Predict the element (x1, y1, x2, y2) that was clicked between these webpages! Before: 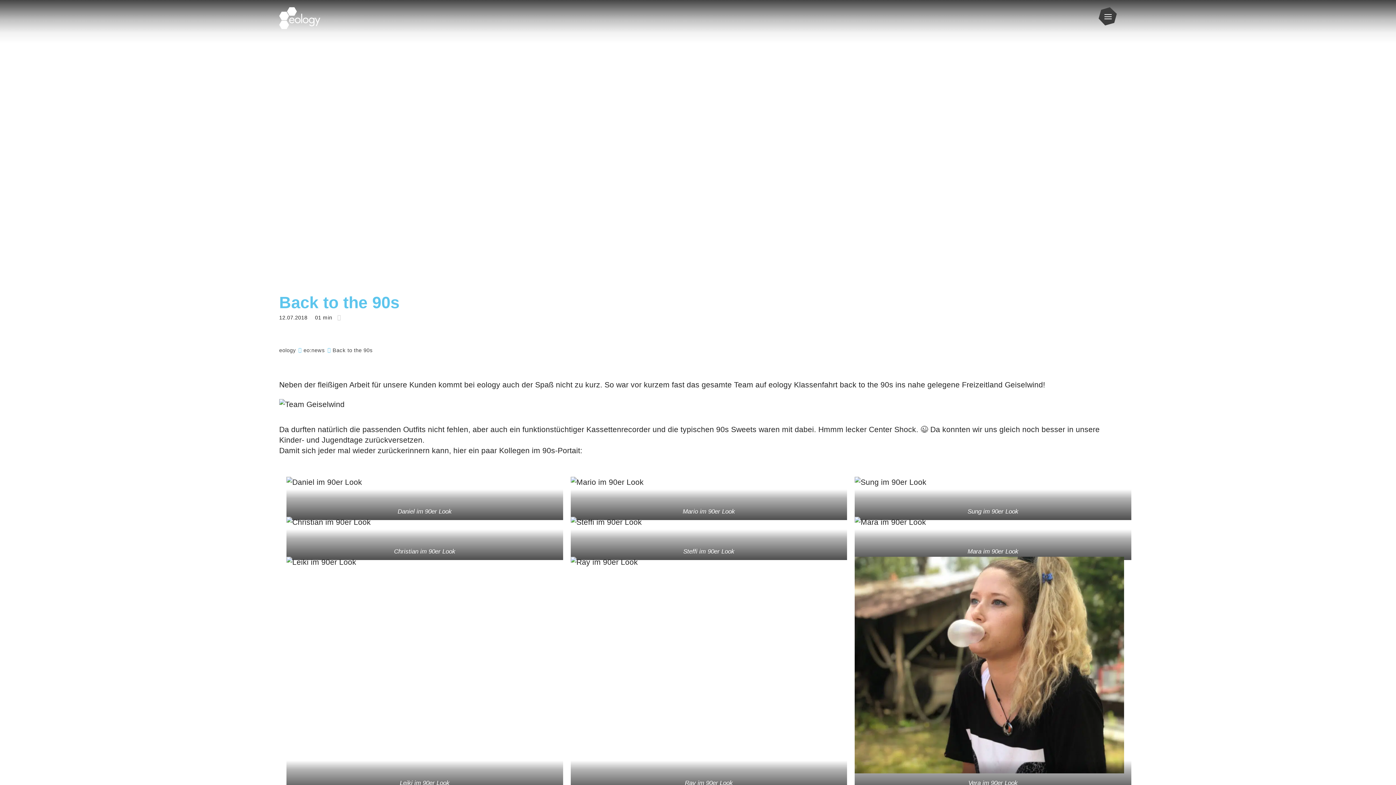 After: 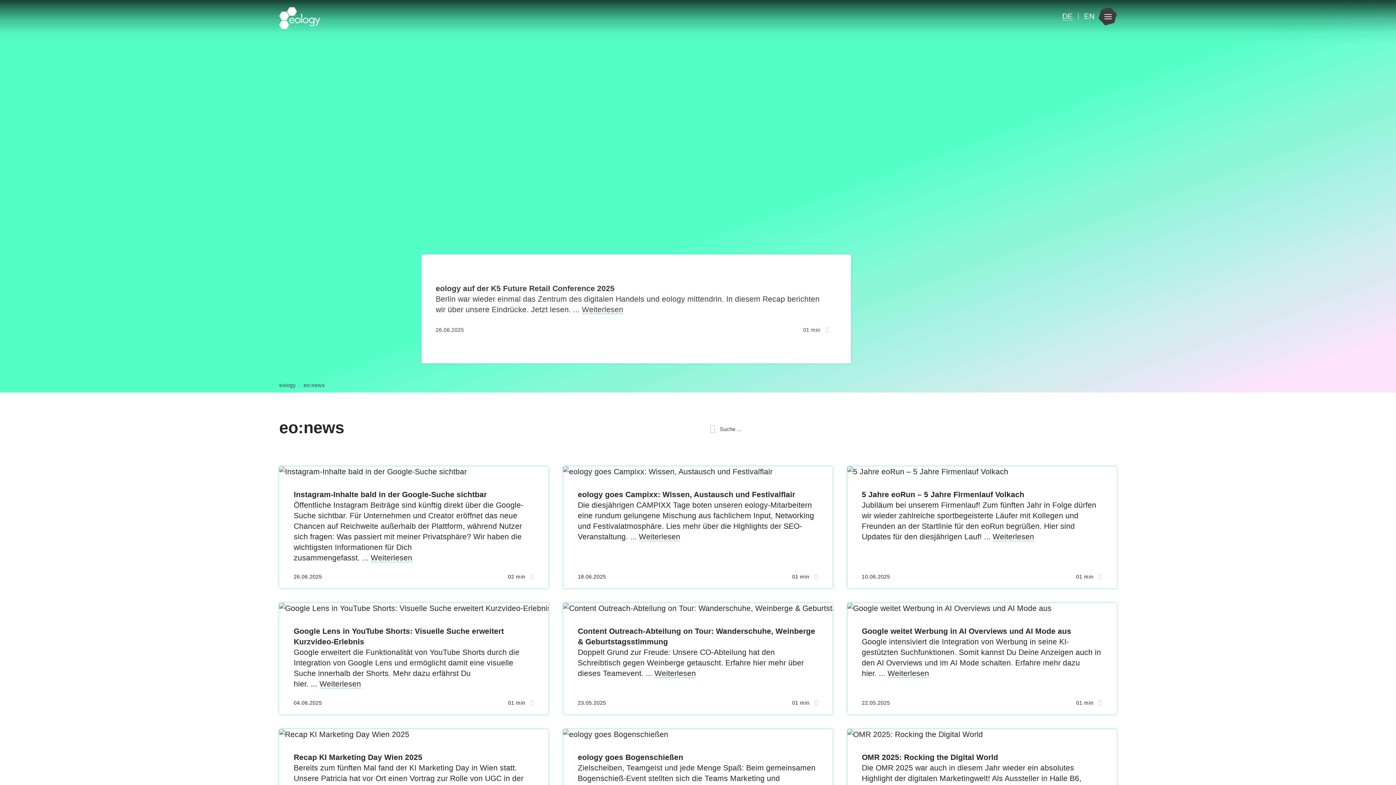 Action: label: eo:news bbox: (303, 347, 325, 353)